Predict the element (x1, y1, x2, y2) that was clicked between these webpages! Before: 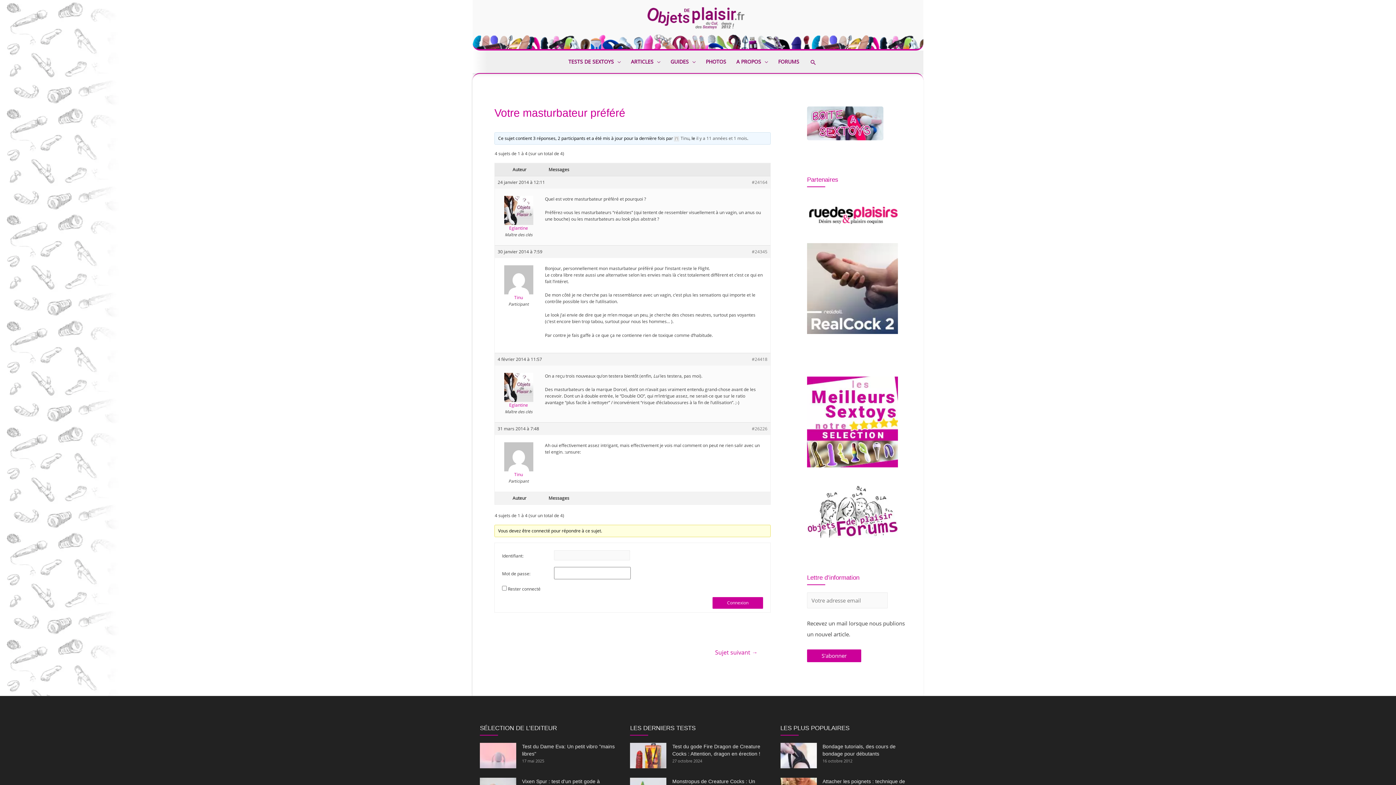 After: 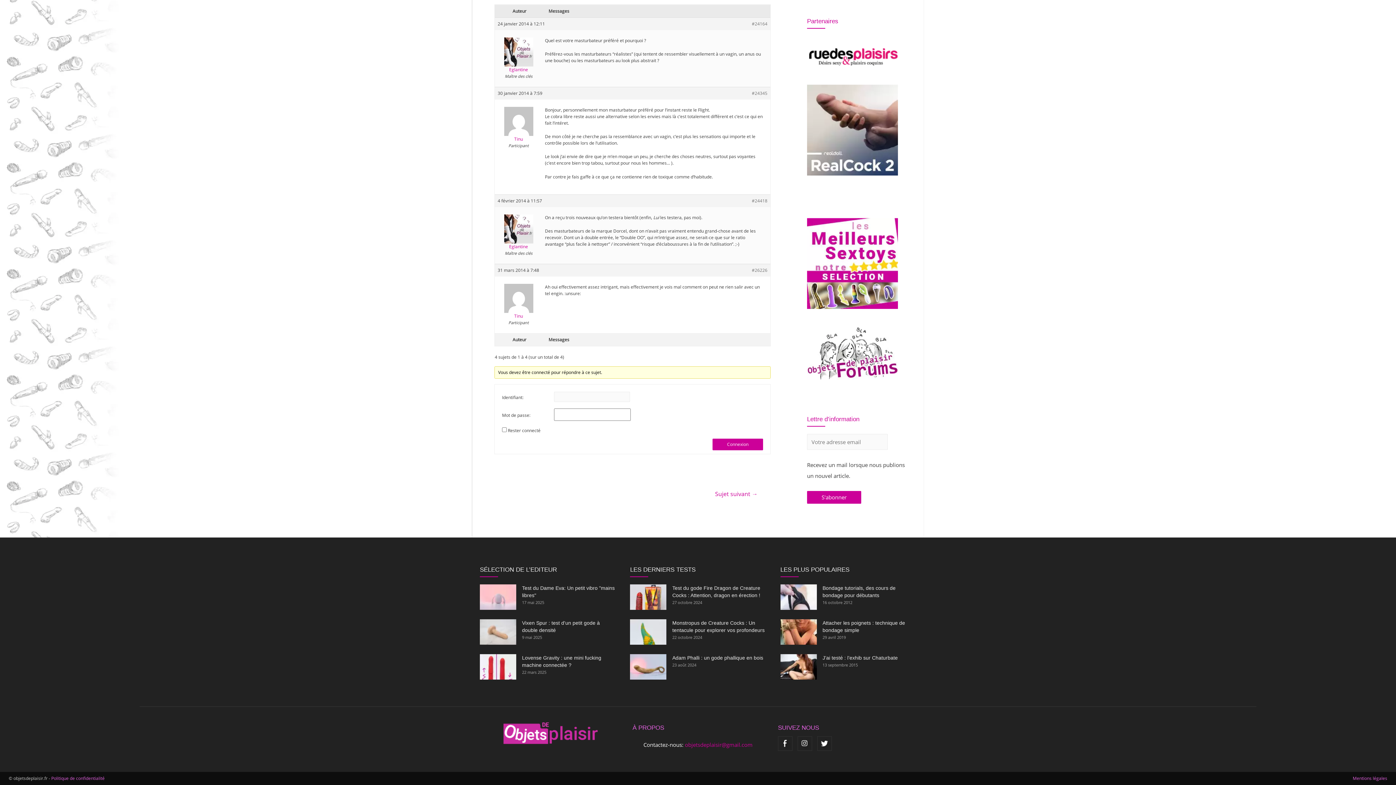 Action: label: #26226 bbox: (751, 425, 767, 432)